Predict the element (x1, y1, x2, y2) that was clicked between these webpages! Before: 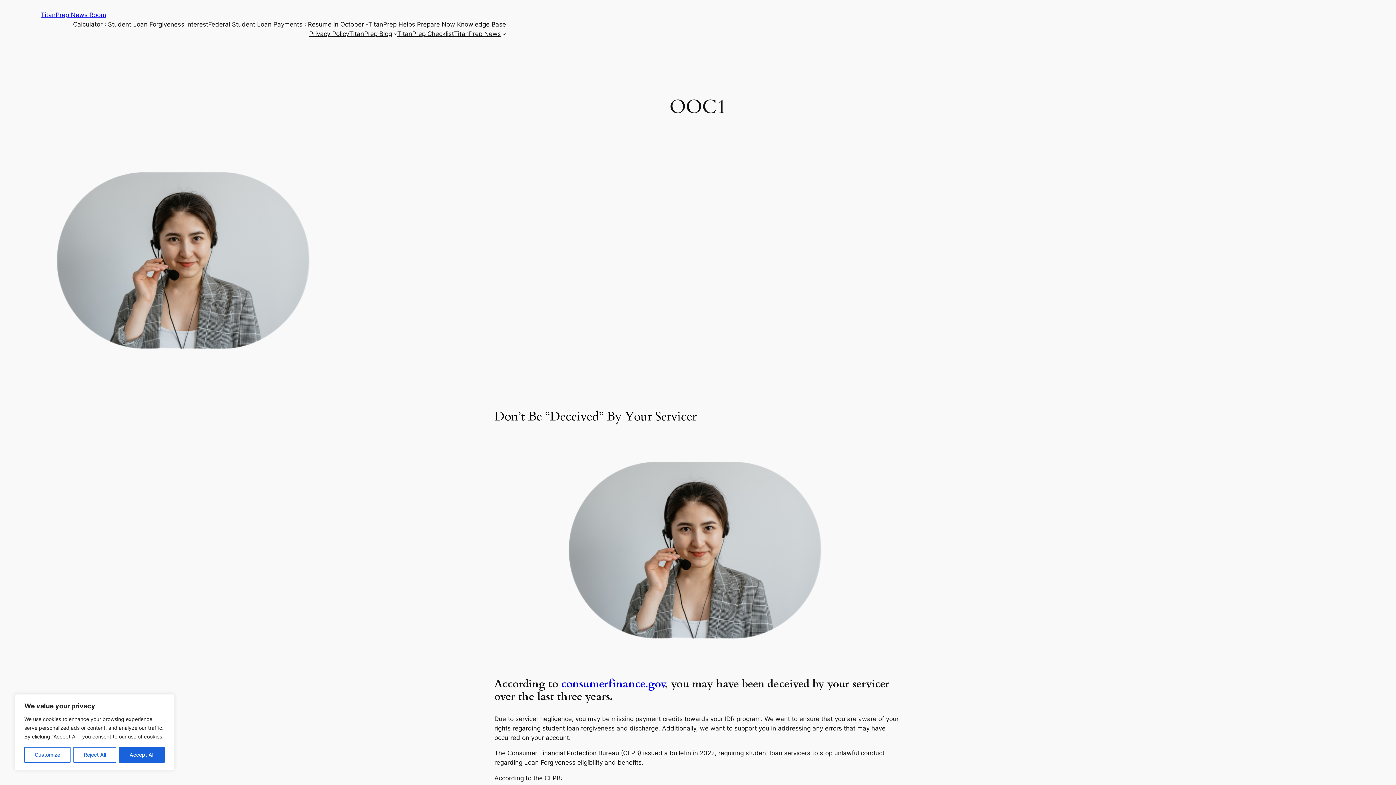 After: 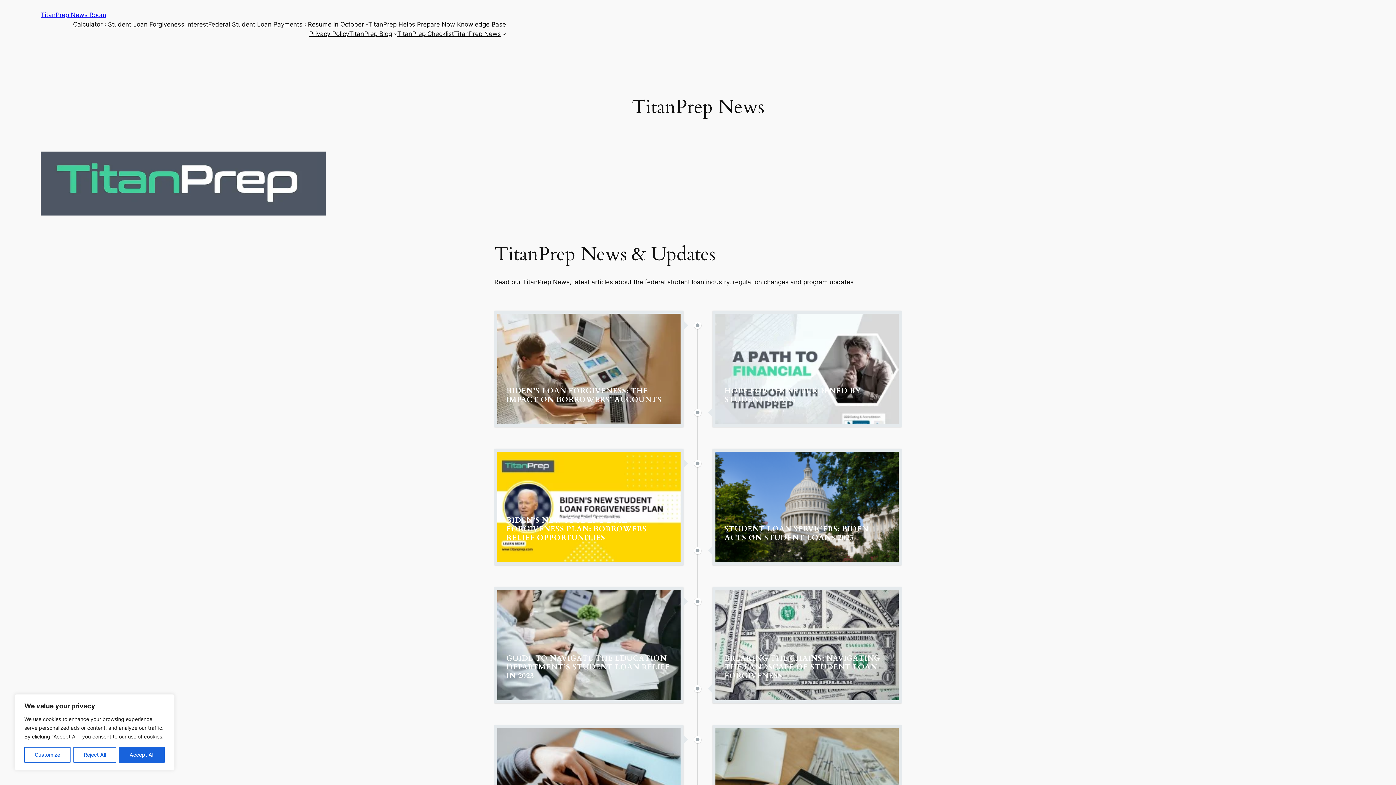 Action: label: TitanPrep News bbox: (454, 29, 500, 38)